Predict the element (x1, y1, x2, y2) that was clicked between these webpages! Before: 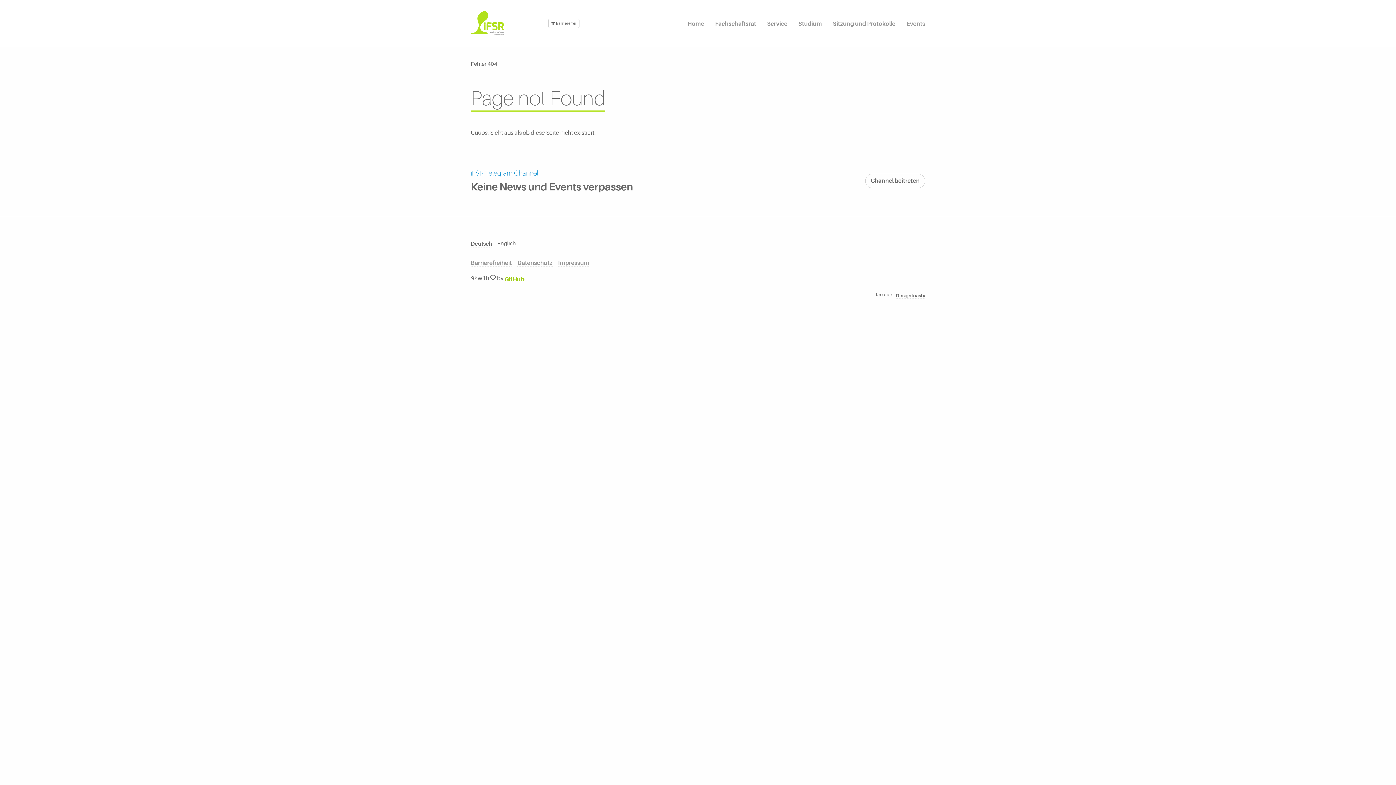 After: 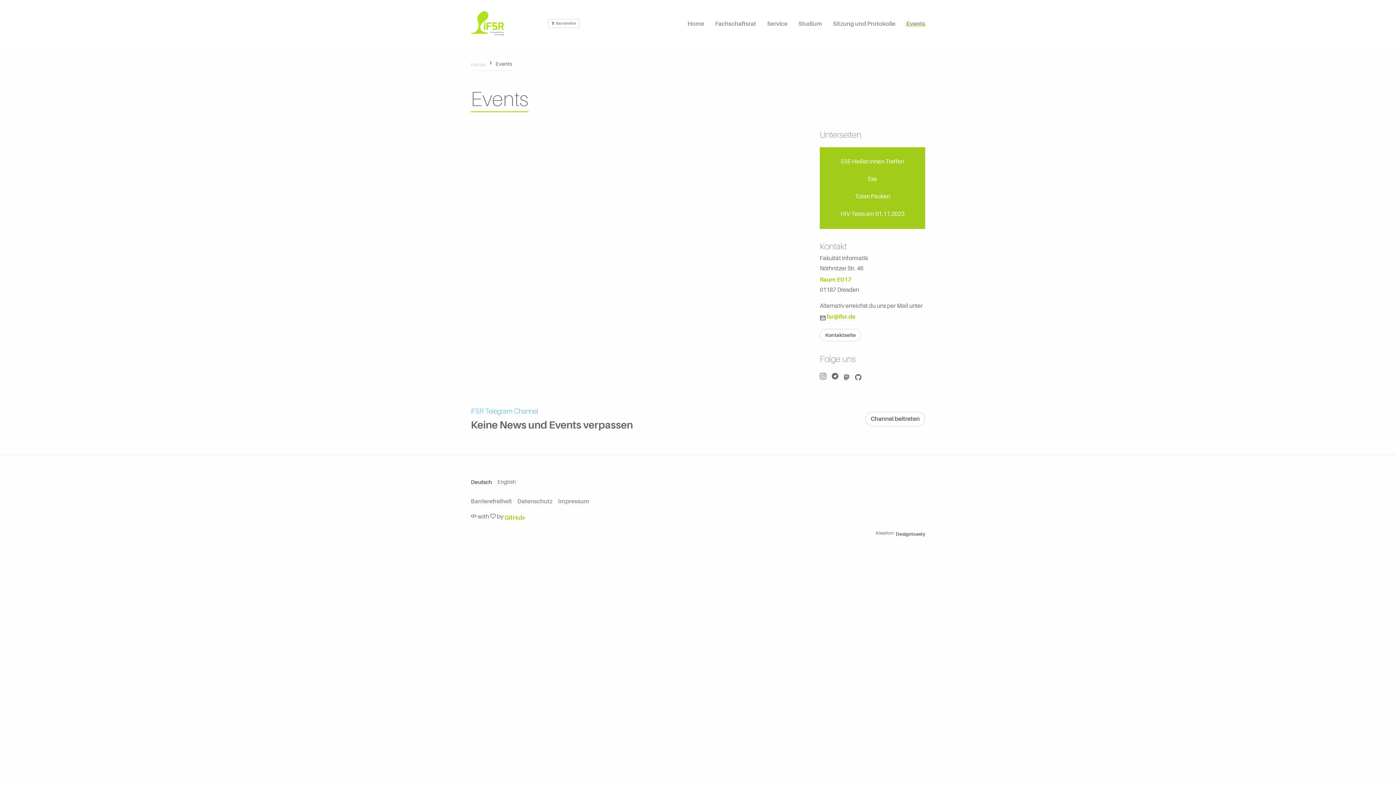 Action: bbox: (906, 20, 925, 27) label: Events